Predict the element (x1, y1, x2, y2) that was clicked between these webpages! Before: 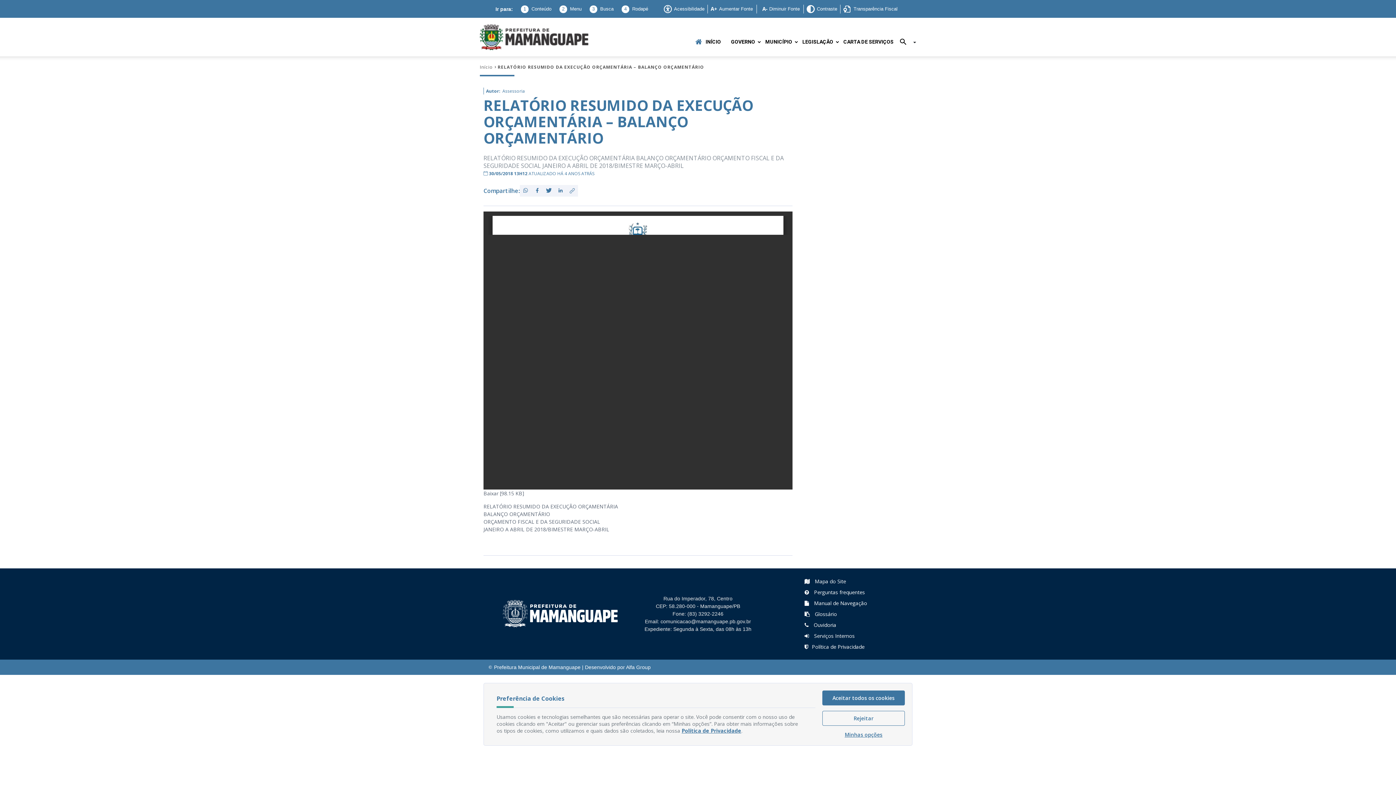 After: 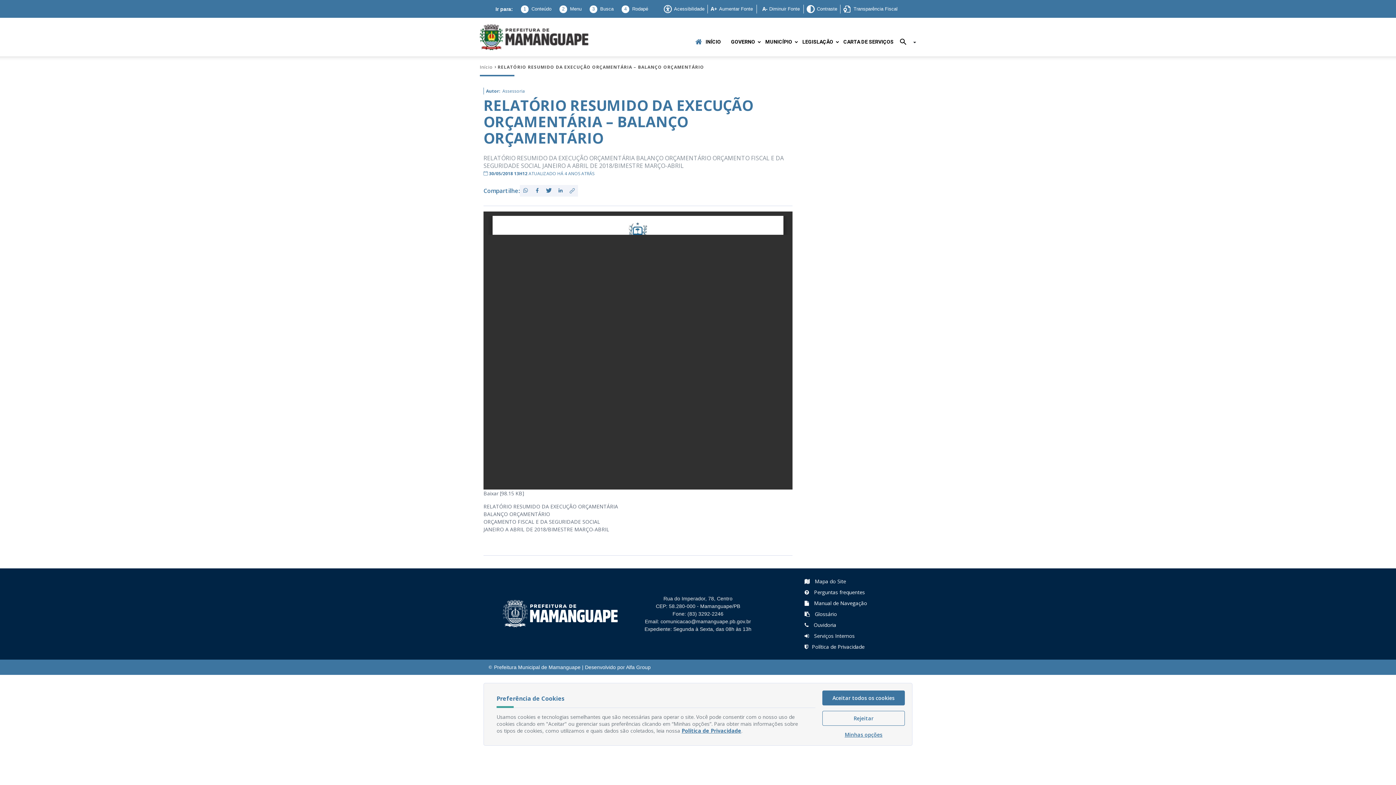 Action: label: 4Rodapé bbox: (618, 6, 648, 11)